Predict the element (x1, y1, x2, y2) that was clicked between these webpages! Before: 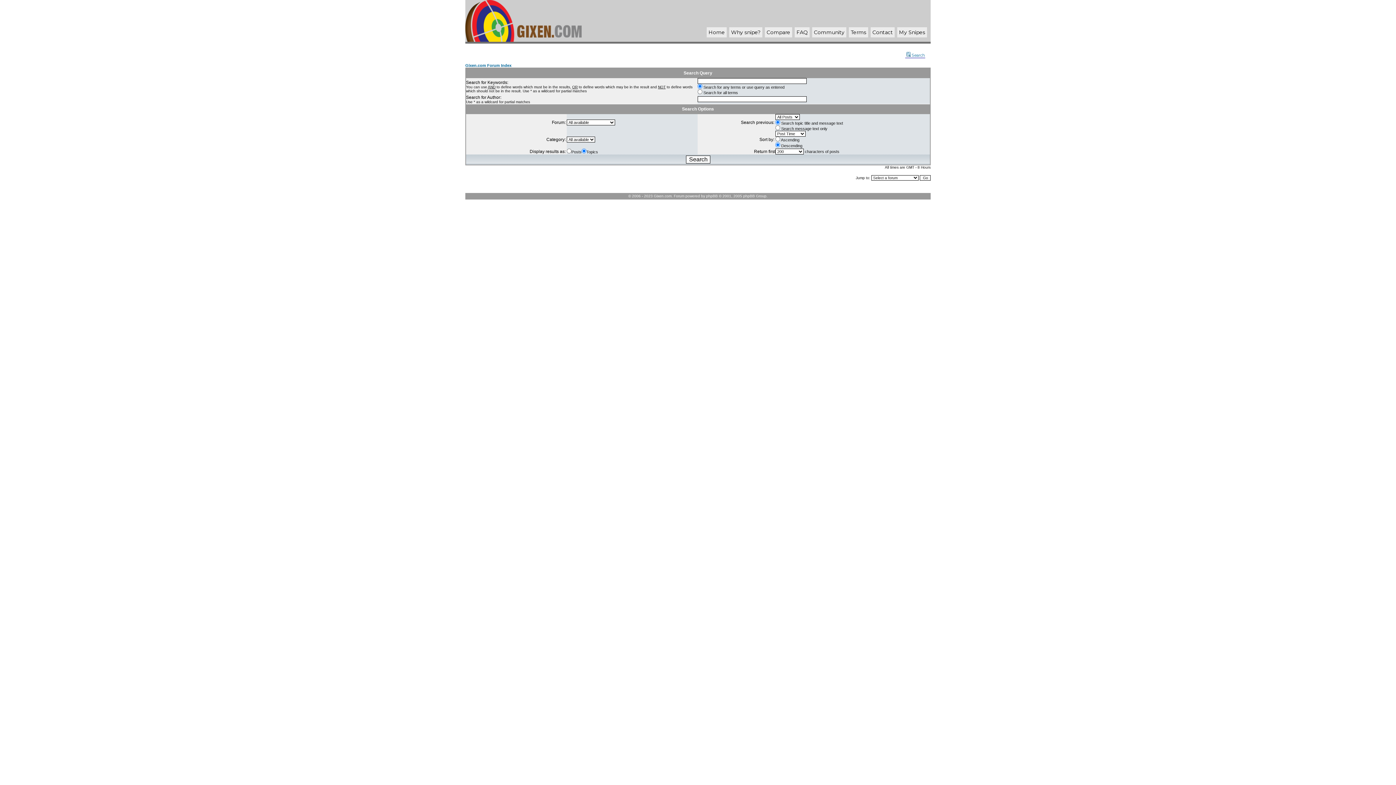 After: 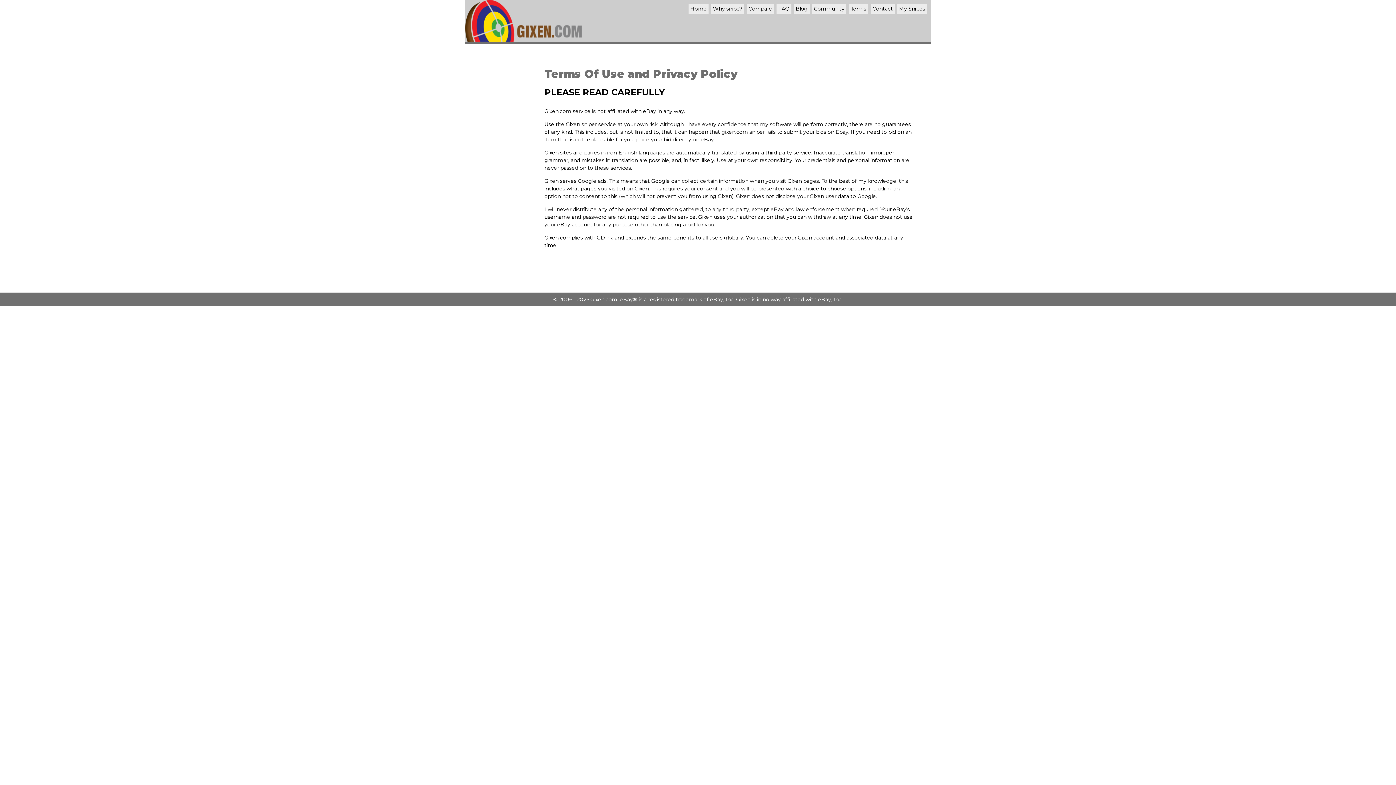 Action: label: Terms bbox: (850, 29, 866, 35)